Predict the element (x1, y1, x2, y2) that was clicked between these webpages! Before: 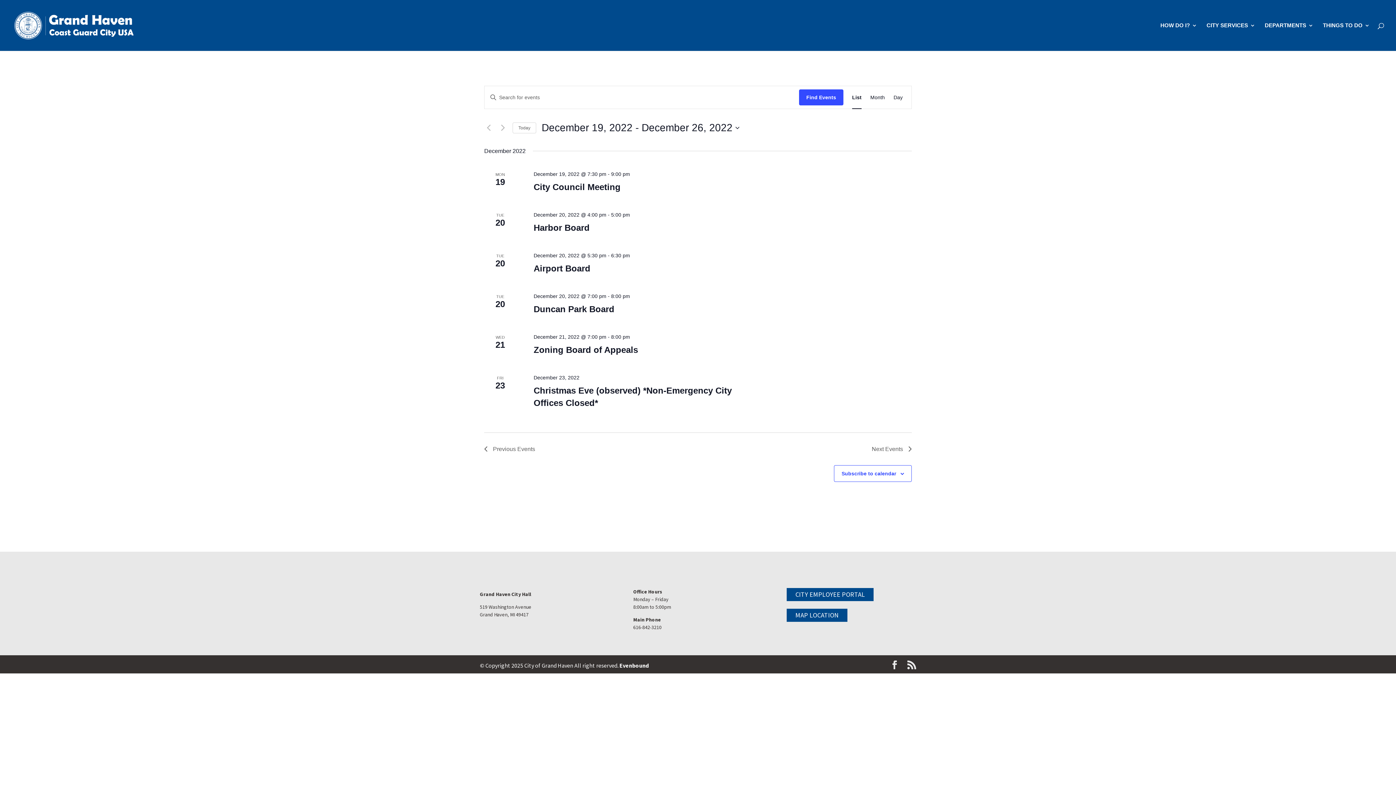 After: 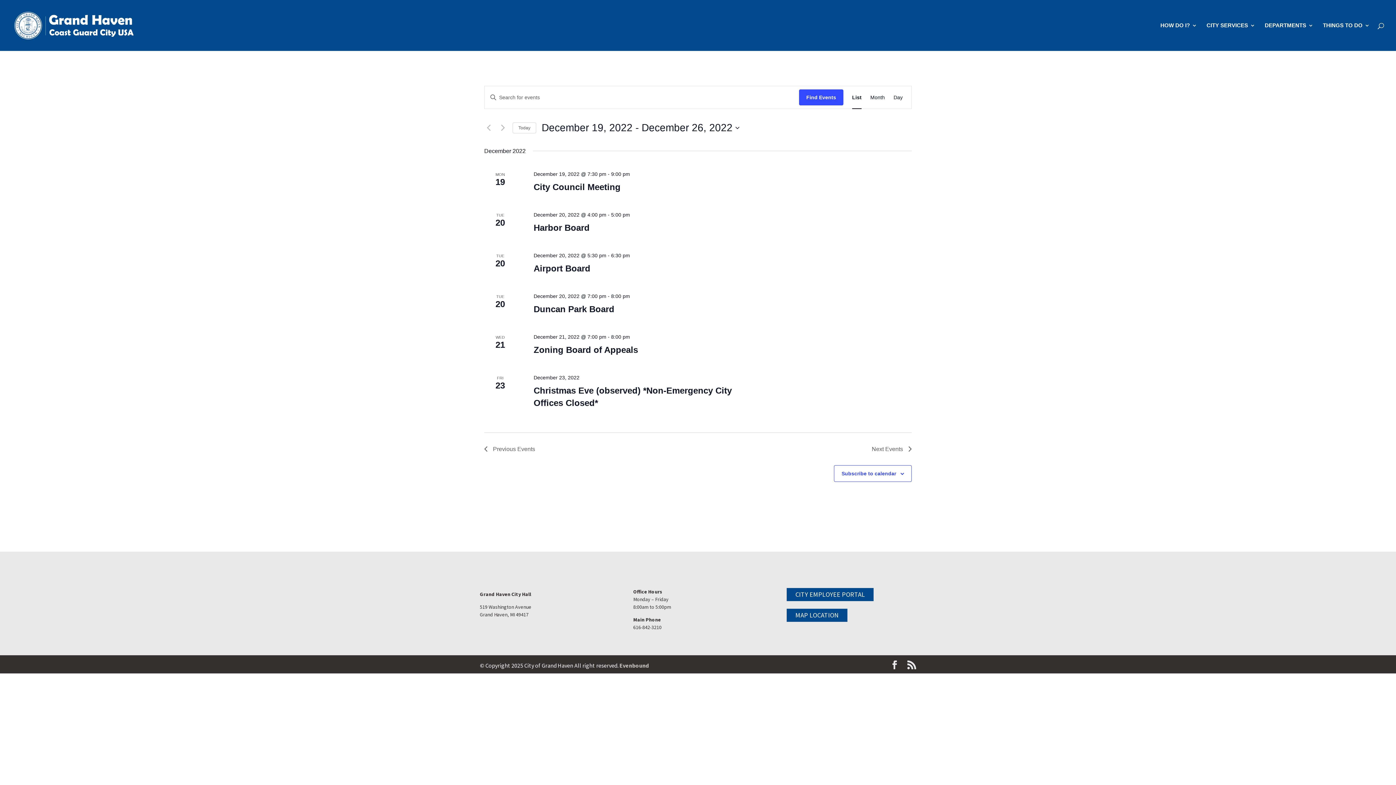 Action: bbox: (619, 662, 649, 669) label: Evenbound